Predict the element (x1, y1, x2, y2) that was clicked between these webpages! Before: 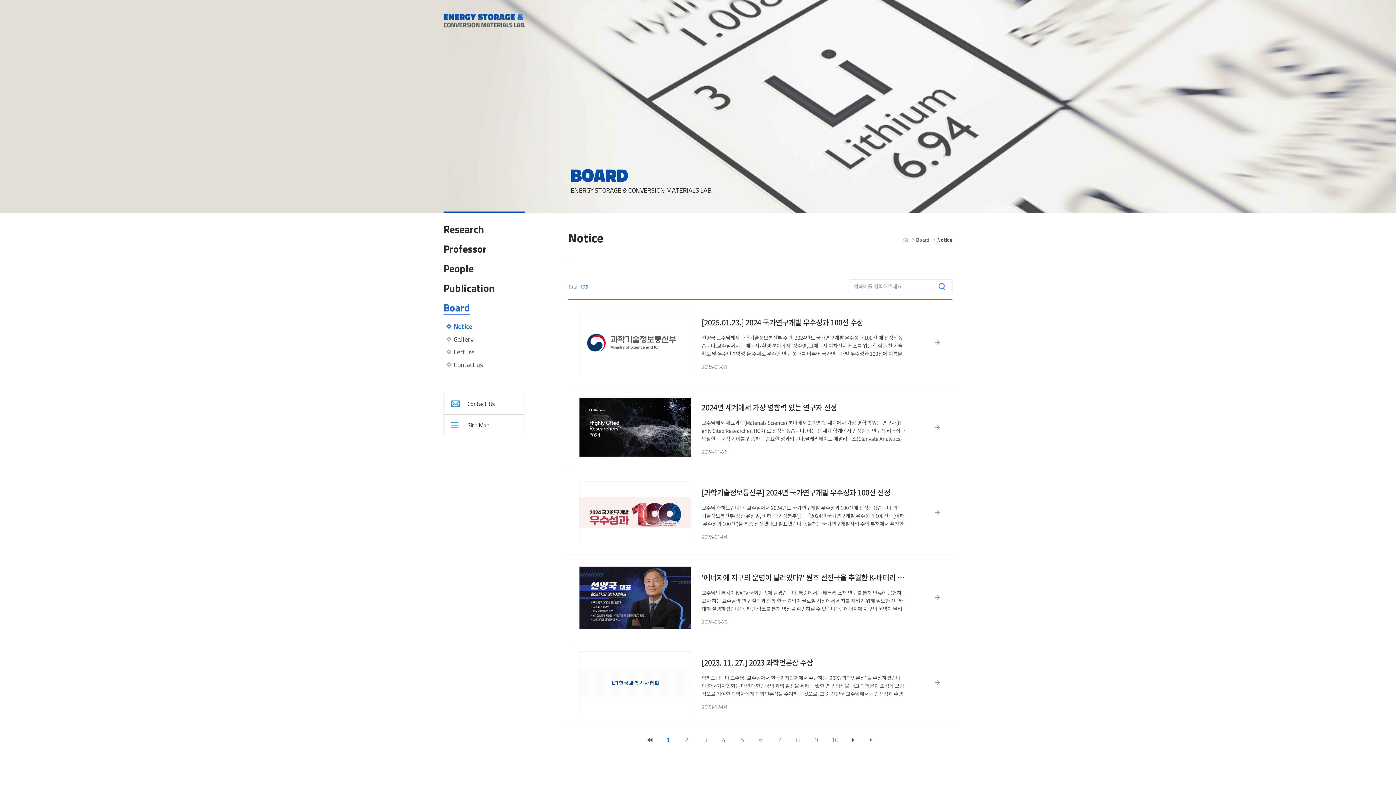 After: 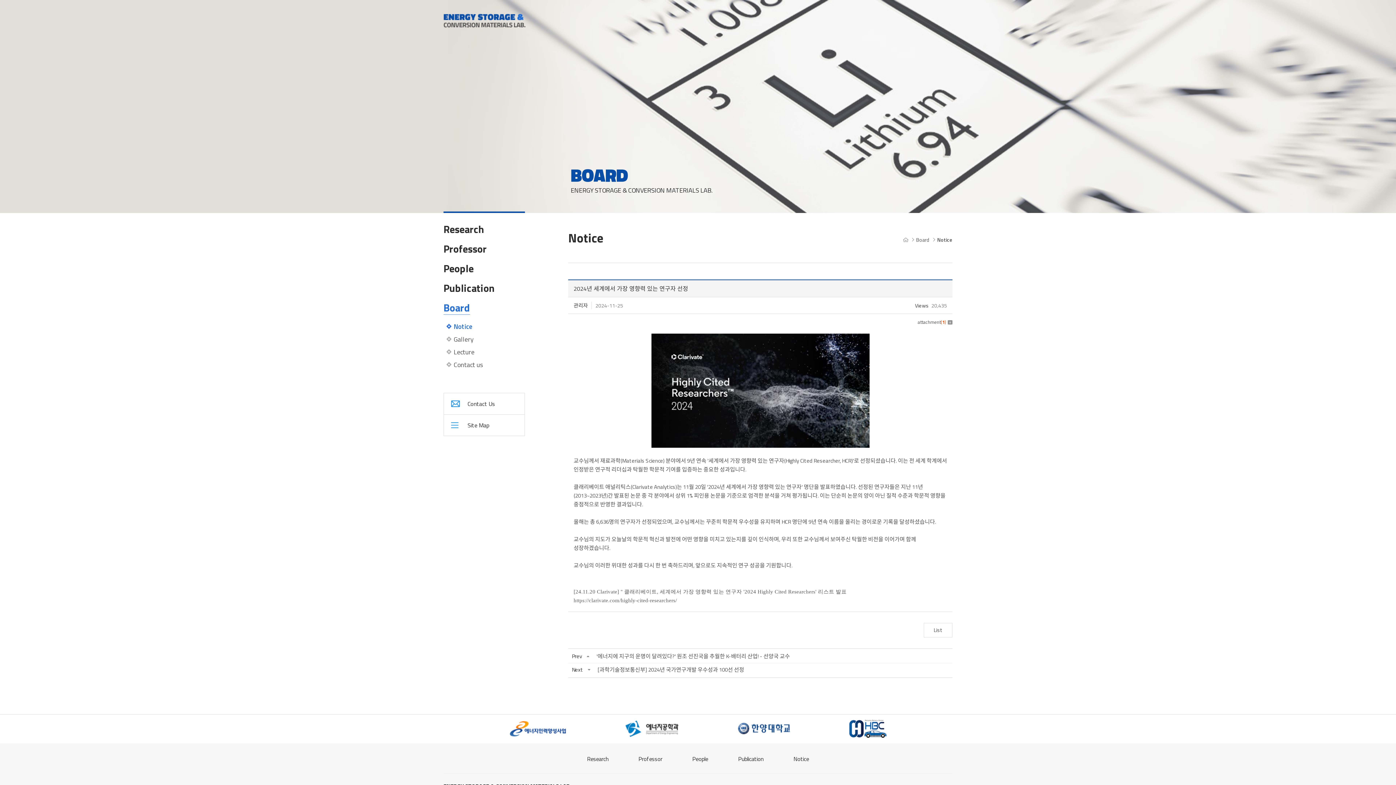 Action: label: 2024년 세계에서 가장 영향력 있는 연구자 선정
교수님께서 재료과학(Materials Science) 분야에서 9년 연속 '세계에서 가장 영향력 있는 연구자(Highly Cited Researcher, HCR)'로 선정되셨습니다. 이는 전 세계 학계에서 인정받은 연구적 리더십과 탁월한 학문적 기여를 입증하는 중요한 성과입니다.클래리베이트 애널리틱스(Clarivate Analytics)는 11월 20일 '2024년 세계에서 가장 영향력 있는 연구자' 명단을 발표하였습니다. 선정된 연구자들은 지난 11년(2013~2023년)간 발표된 논문 중 각 분야에서 상위 1% 피인용 논문을 기준으로 엄격한 분석을 거쳐 평가됩니다. 이는 단순히 논문의 양이 아닌 질적 수준과 학문적 영향을 중점적으로 반영한 결과입니다.올해는 총 6,636명의 연구자가 선정되었으며, 교수님께서는 꾸준히 학문적 우수성을 유지하며 HCR 명단에 9년 연속 이름을 올리는 경이로운 기록을 달성하셨습니다.교수님의 지도가 오늘날의 학문적 혁신과 발전에 어떤 영향을 미치고 있는지를 깊이 인식하며, 우리 또한 교수님께서 보여주신 탁월한 비전을 이어가며 함께 성장하겠습니다.교수님의 이러한 위대한 성과를 다시 한 번 축하드리며, 앞으로도 지속적인 연구 성공을 기원합니다.[24.11.20 Clarivate] " 클래리베이트, 세계에서 가장 영향력 있는 연구자 '2024 Highly Cited Researchers' 리스트 발표https://clarivate.com/highly-cited-researchers/
2024-11-25 bbox: (568, 396, 952, 455)